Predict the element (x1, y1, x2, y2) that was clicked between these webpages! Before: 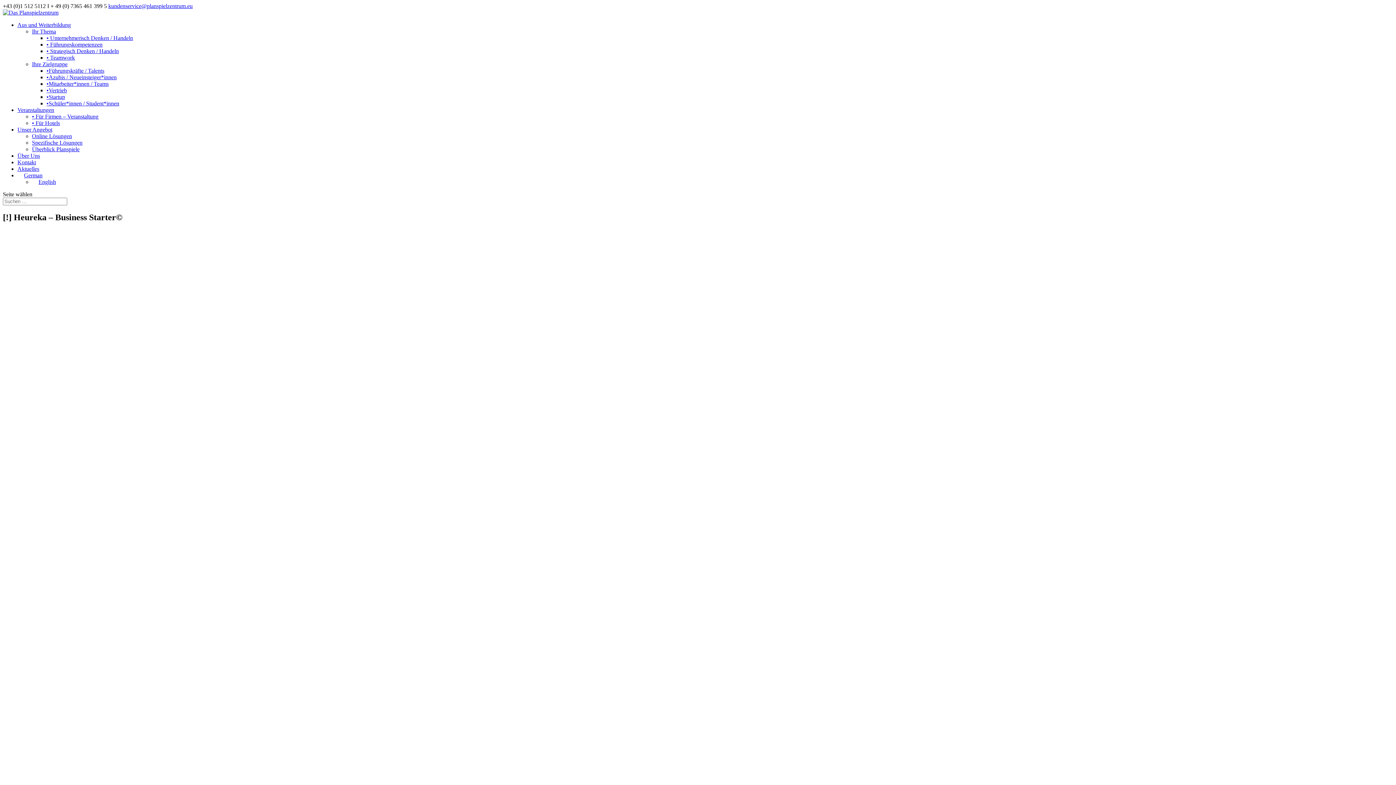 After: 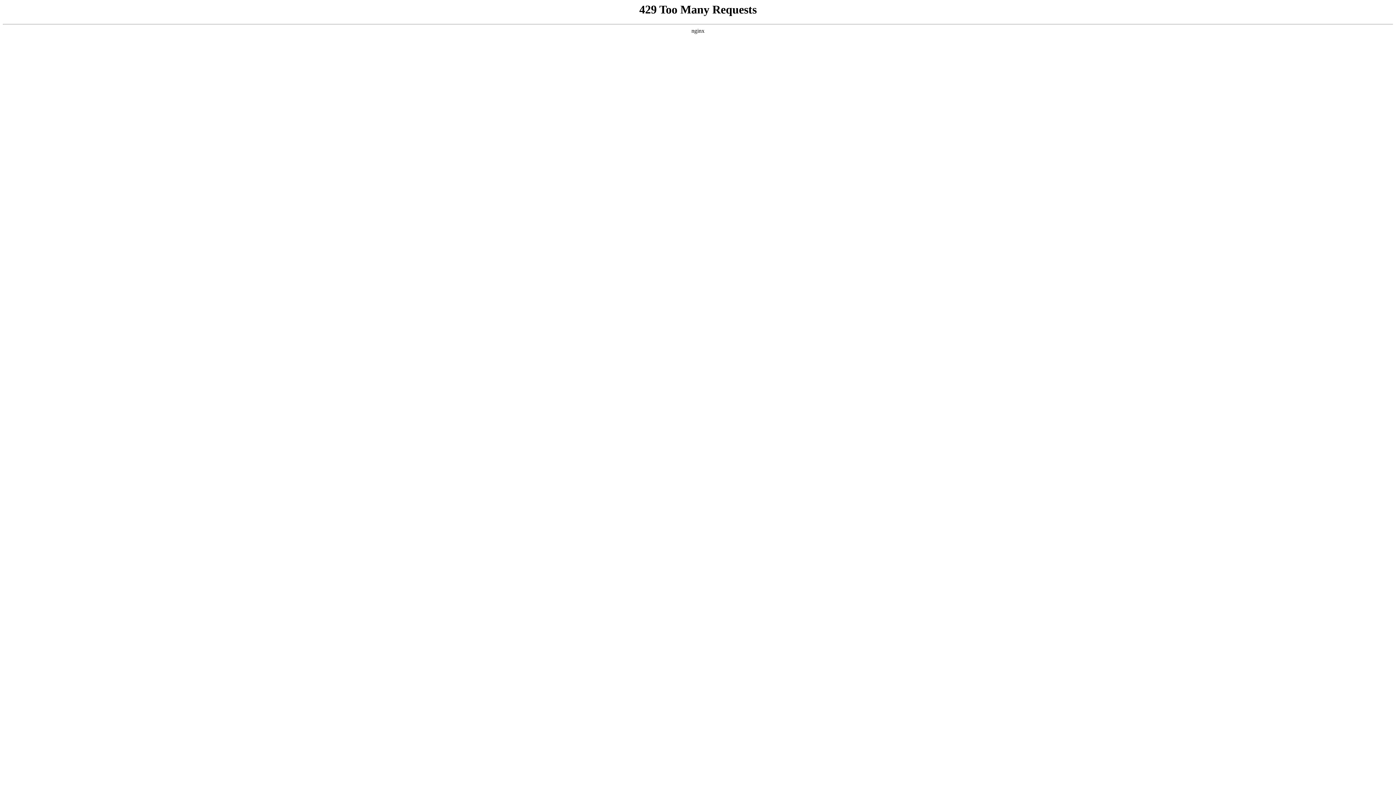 Action: label: • Für Hotels bbox: (32, 120, 60, 126)